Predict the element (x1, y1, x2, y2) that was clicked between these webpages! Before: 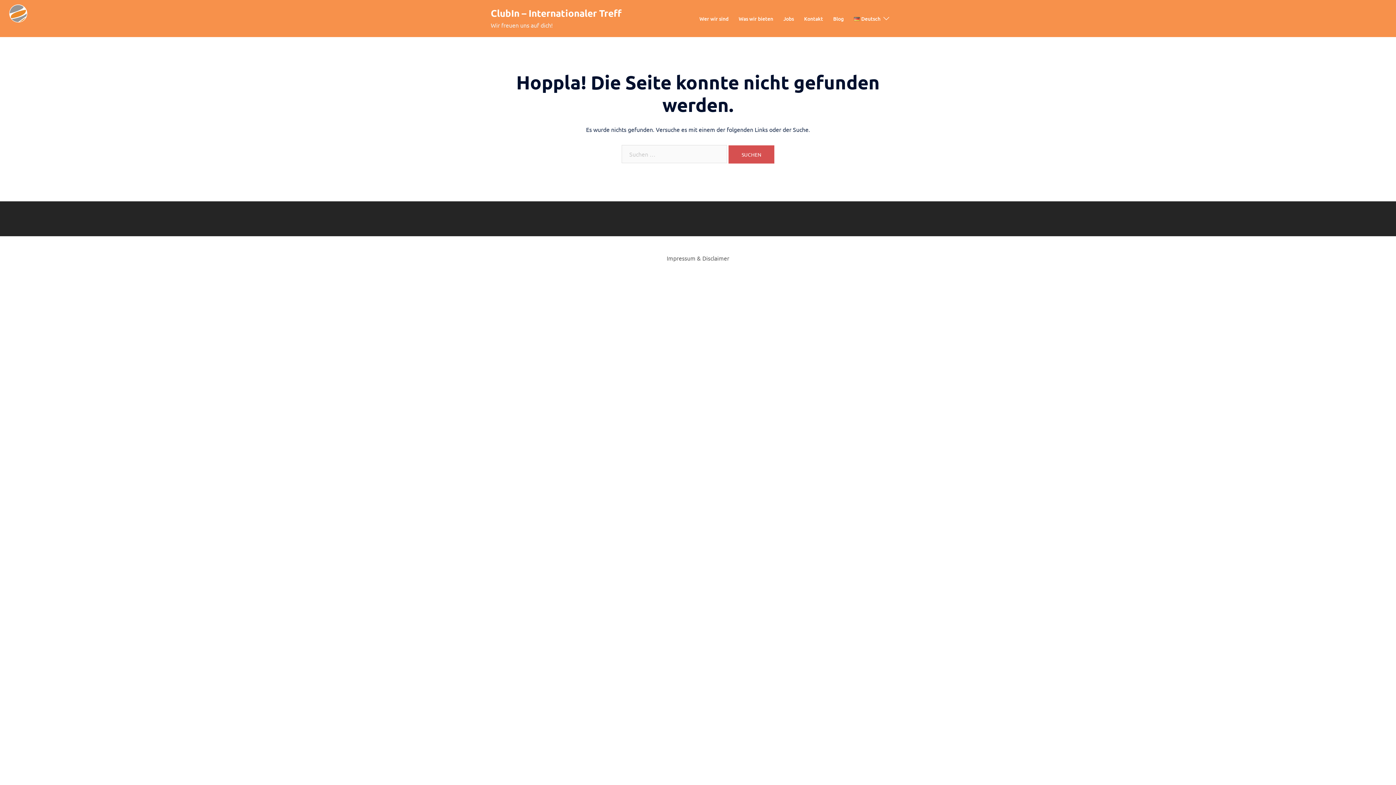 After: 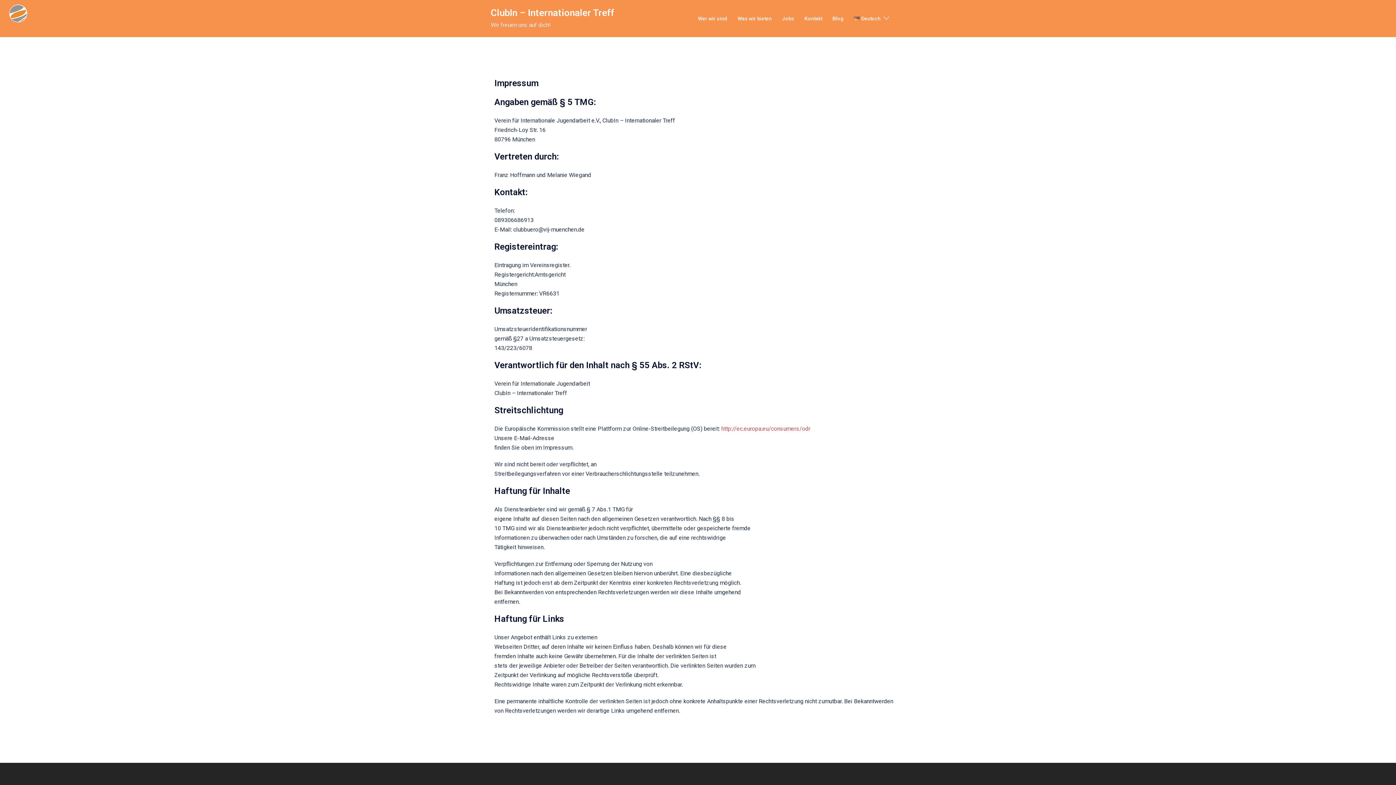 Action: bbox: (666, 254, 729, 261) label: Impressum & Disclaimer